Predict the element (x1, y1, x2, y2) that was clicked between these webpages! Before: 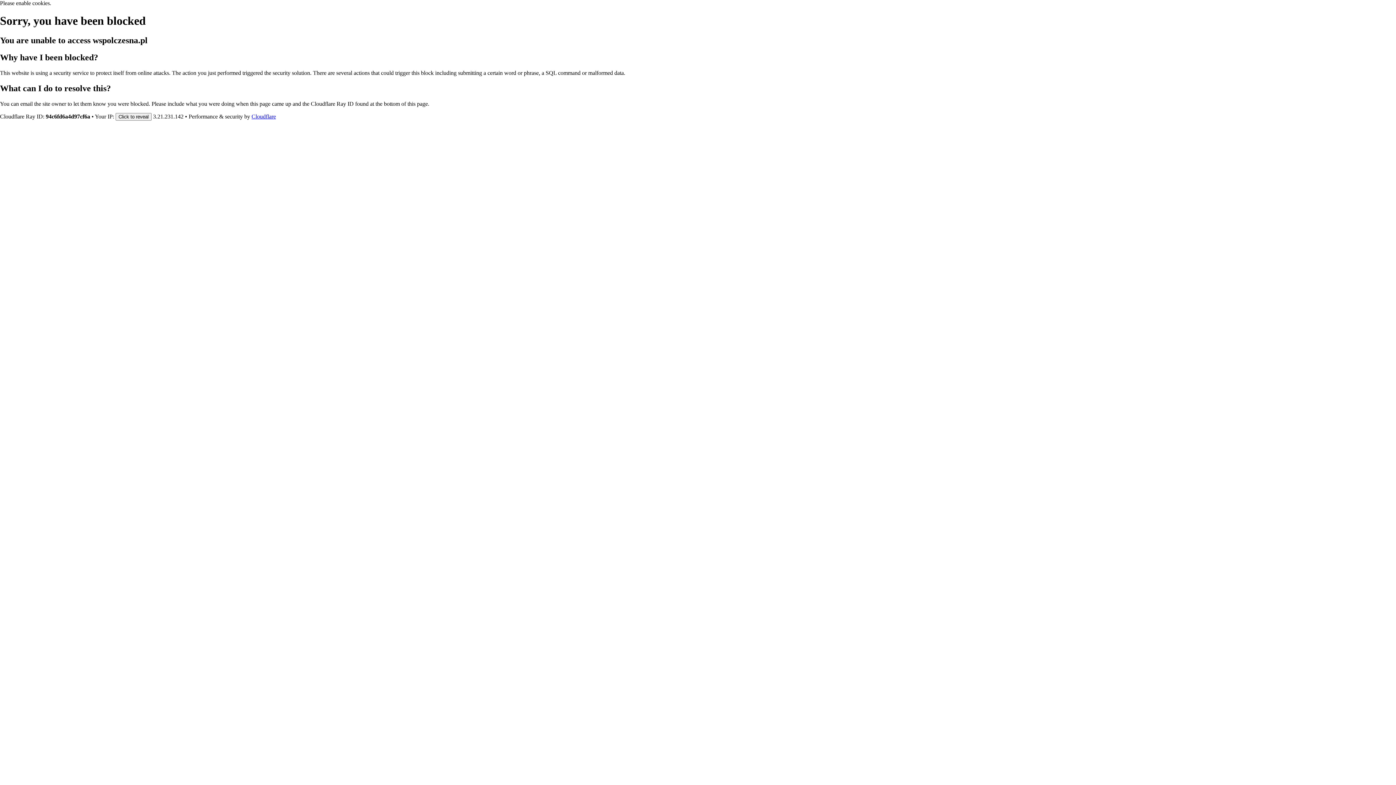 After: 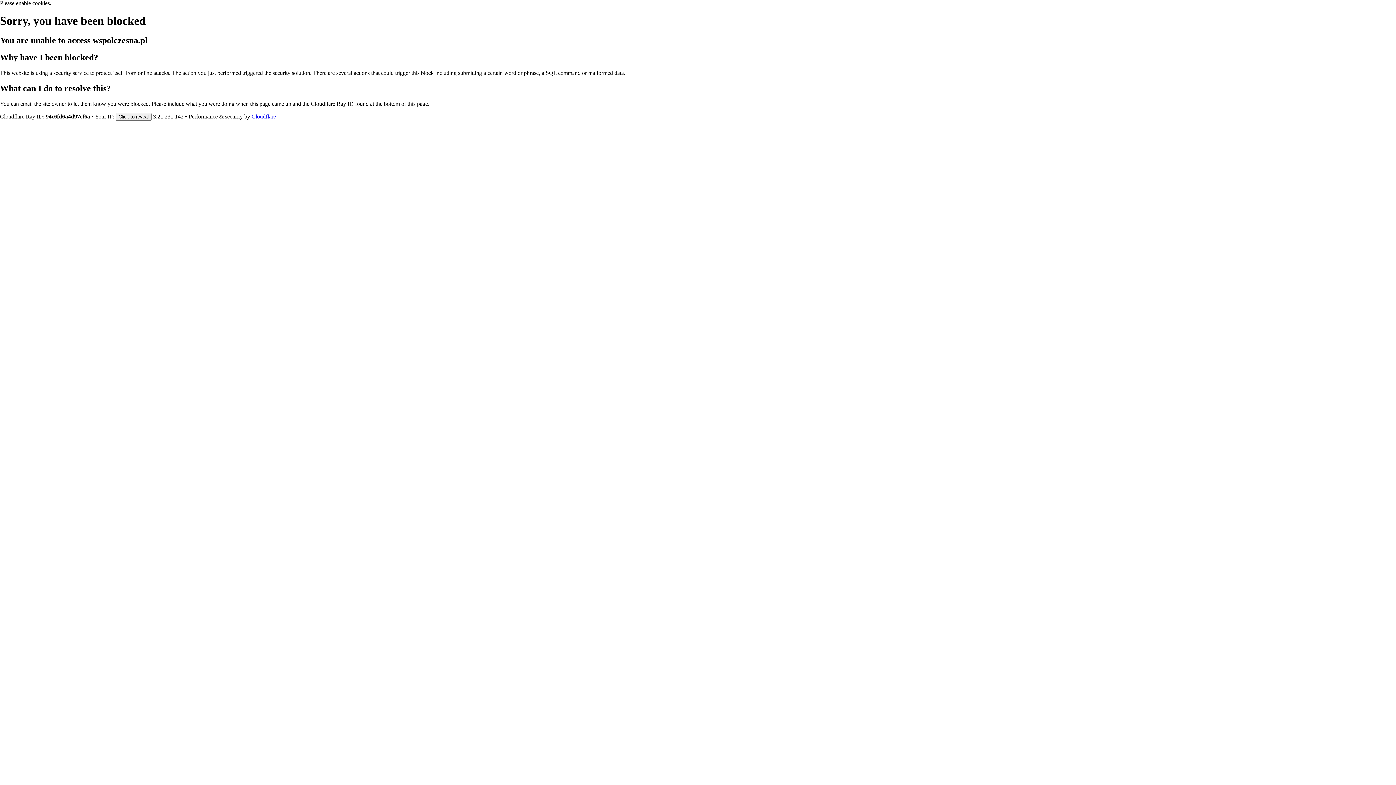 Action: bbox: (251, 113, 276, 119) label: Cloudflare